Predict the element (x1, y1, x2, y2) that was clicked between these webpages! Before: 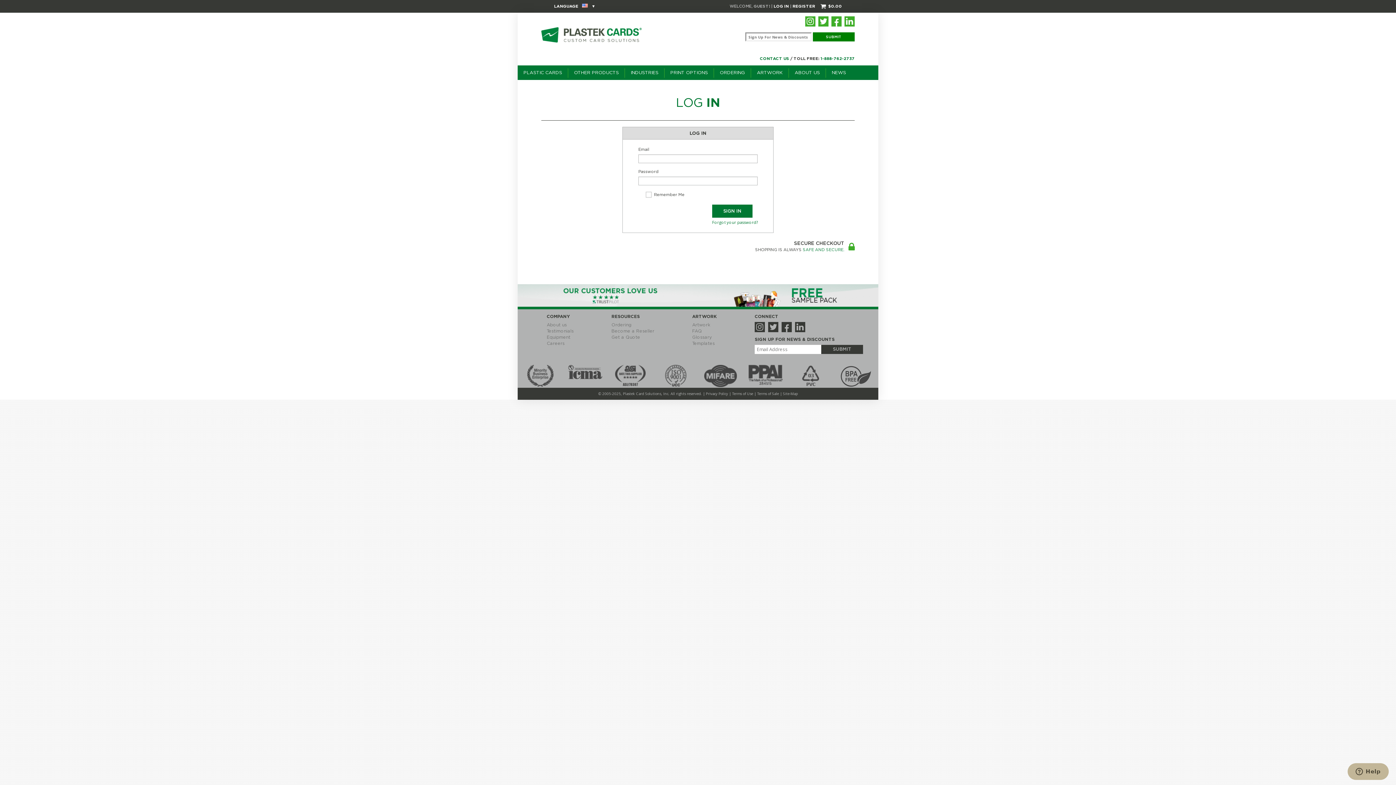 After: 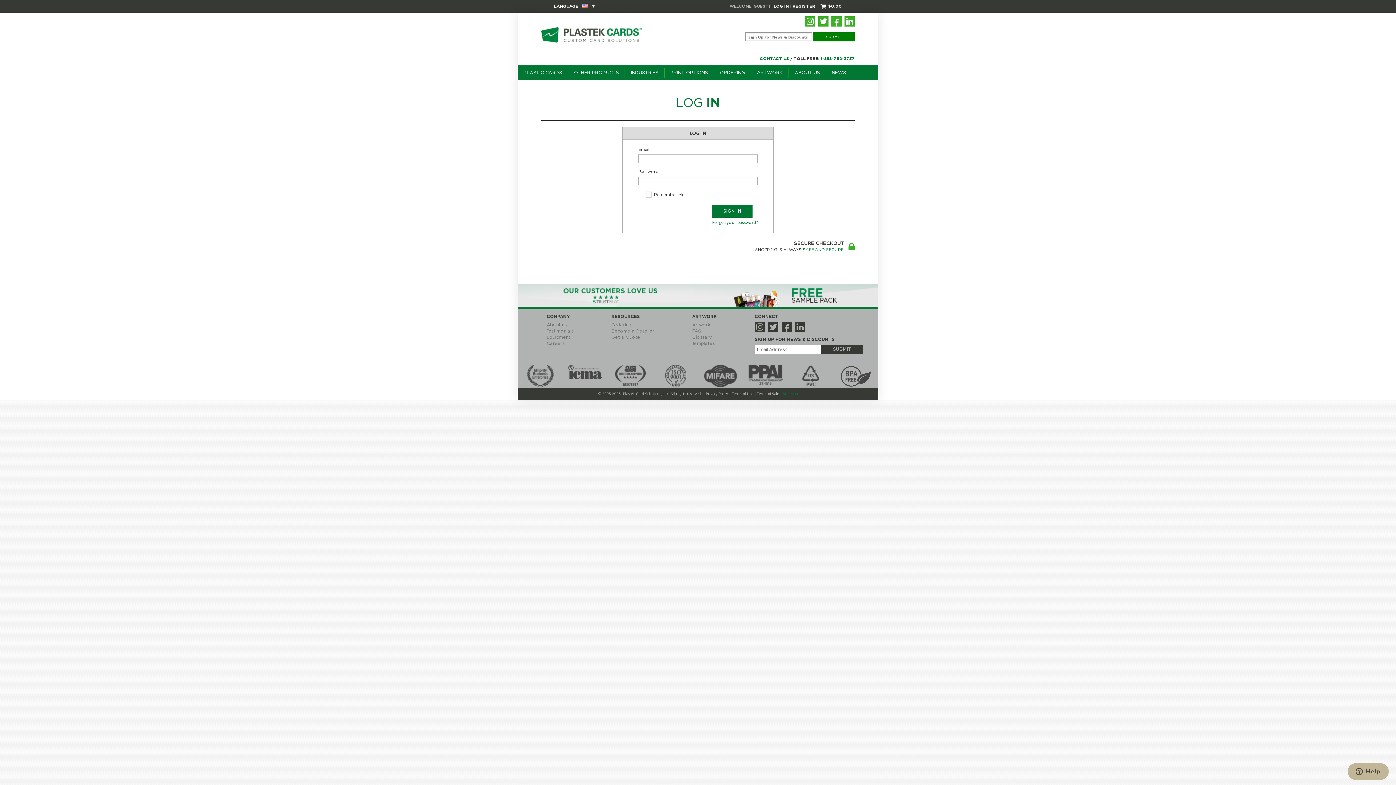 Action: bbox: (783, 391, 798, 396) label: Site-Map